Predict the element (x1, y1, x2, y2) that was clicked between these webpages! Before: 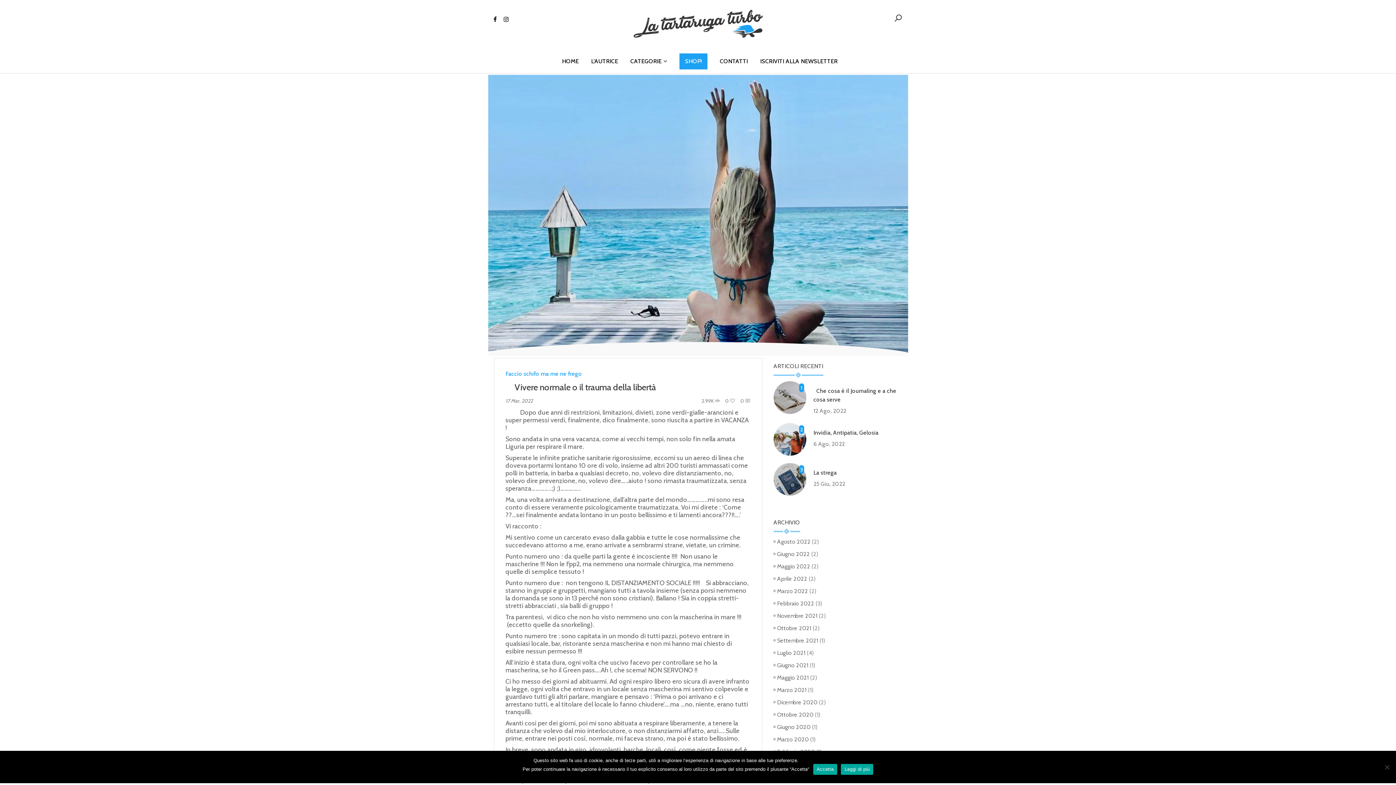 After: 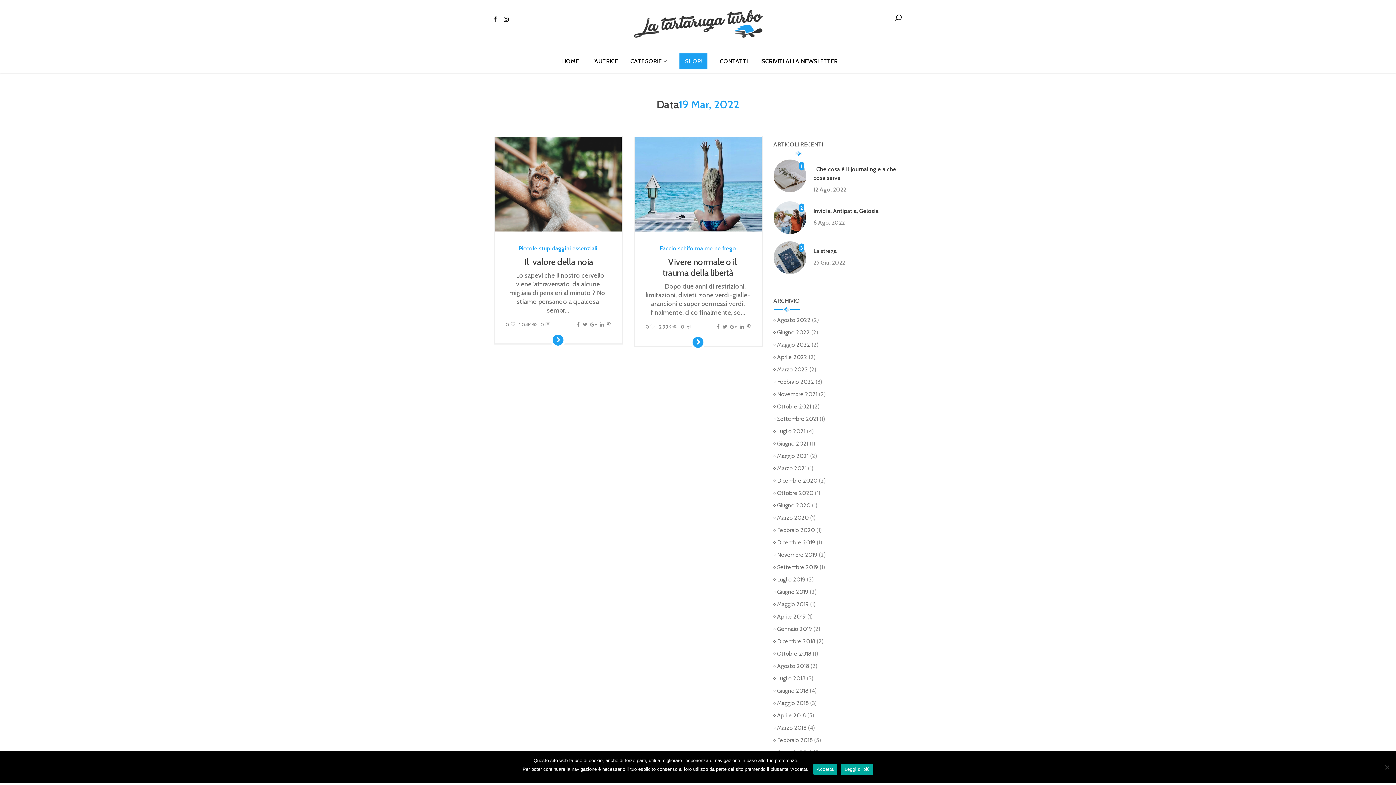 Action: bbox: (773, 587, 808, 594) label: Marzo 2022